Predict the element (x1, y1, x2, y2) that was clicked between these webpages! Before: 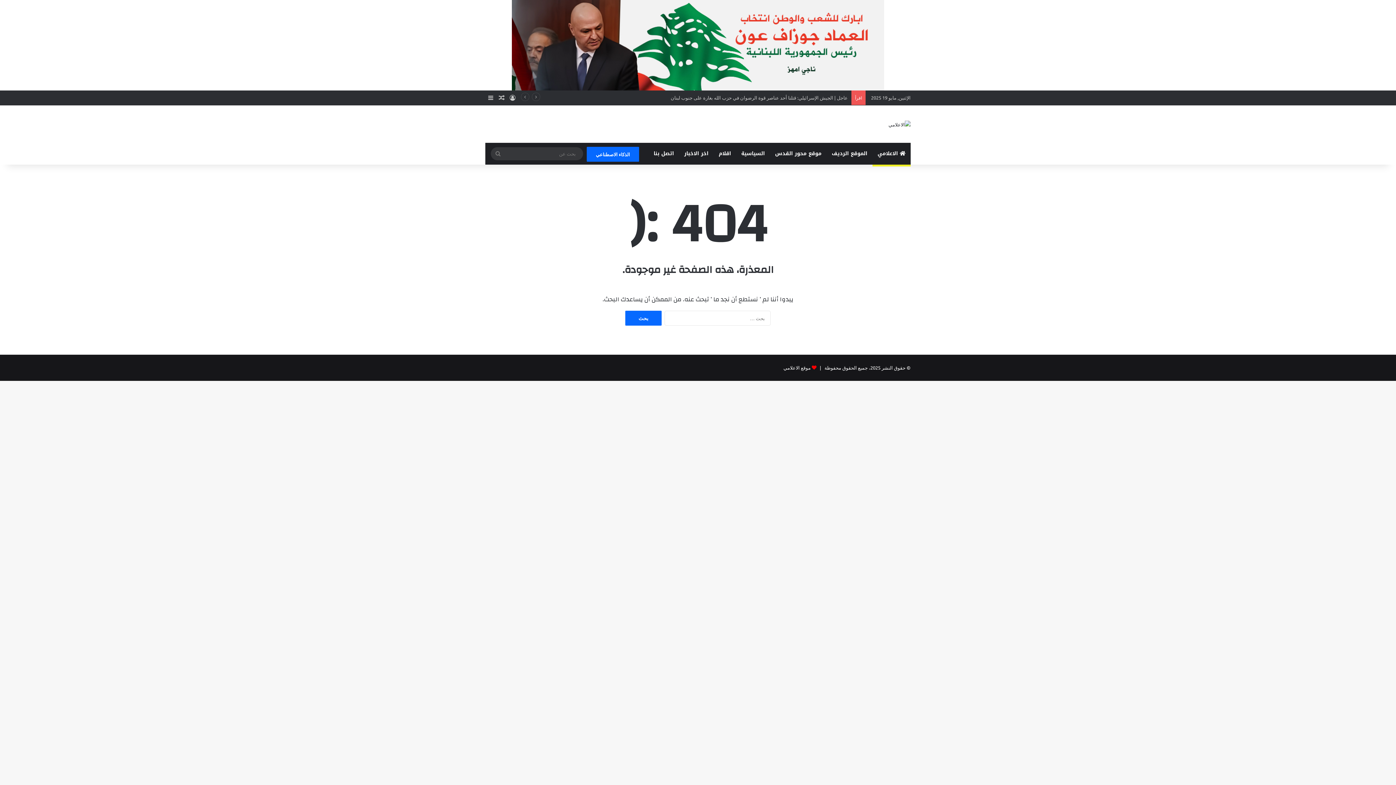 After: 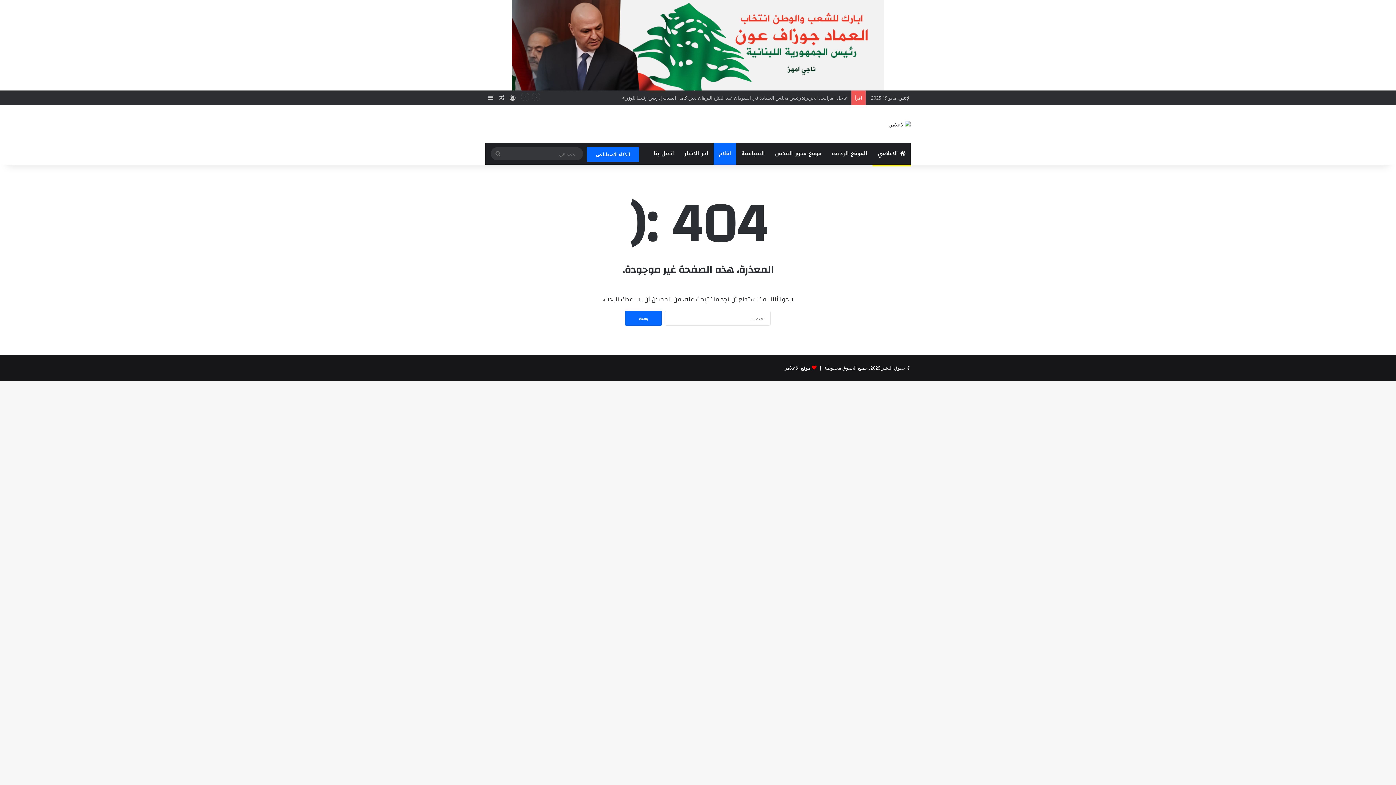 Action: bbox: (713, 142, 736, 164) label: اقلام